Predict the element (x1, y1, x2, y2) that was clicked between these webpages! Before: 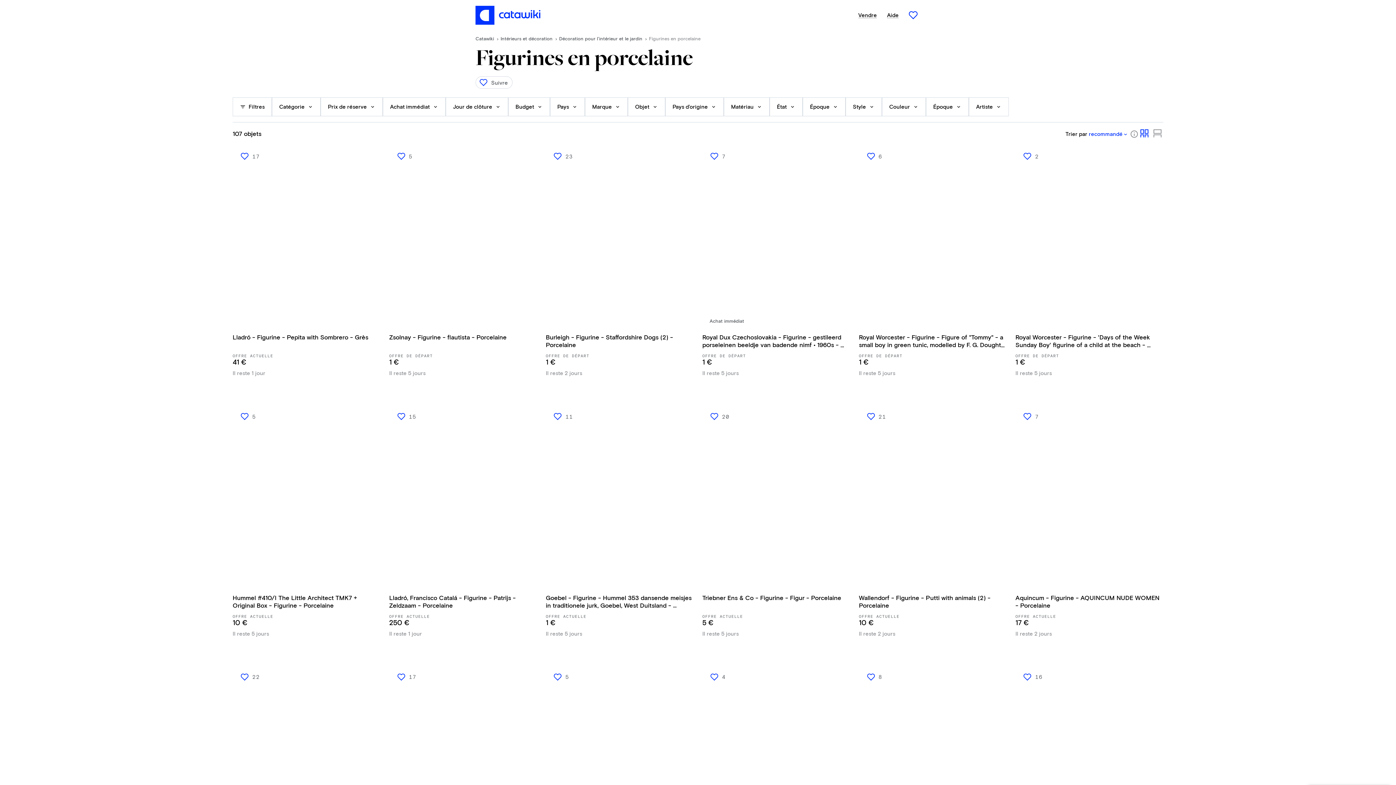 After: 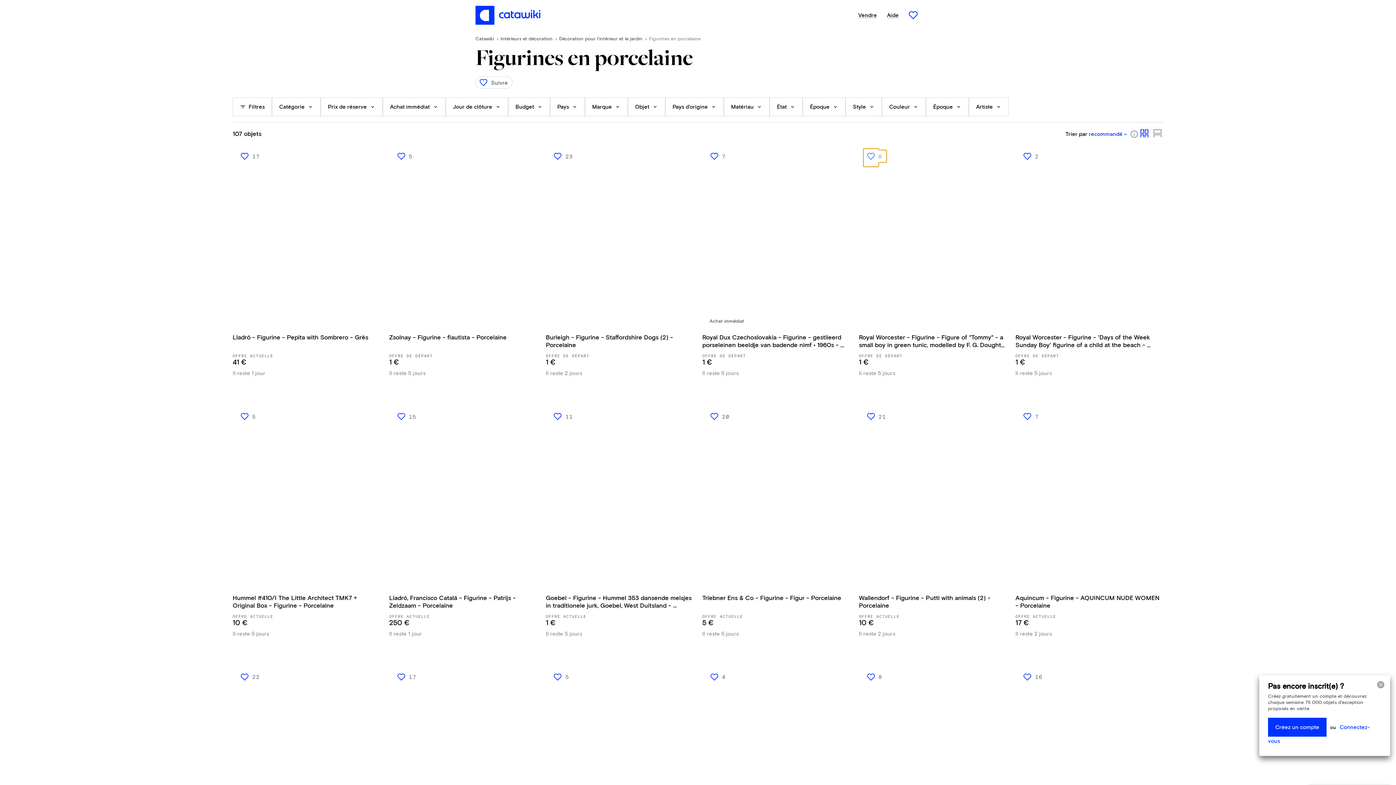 Action: bbox: (863, 150, 886, 162) label: 6